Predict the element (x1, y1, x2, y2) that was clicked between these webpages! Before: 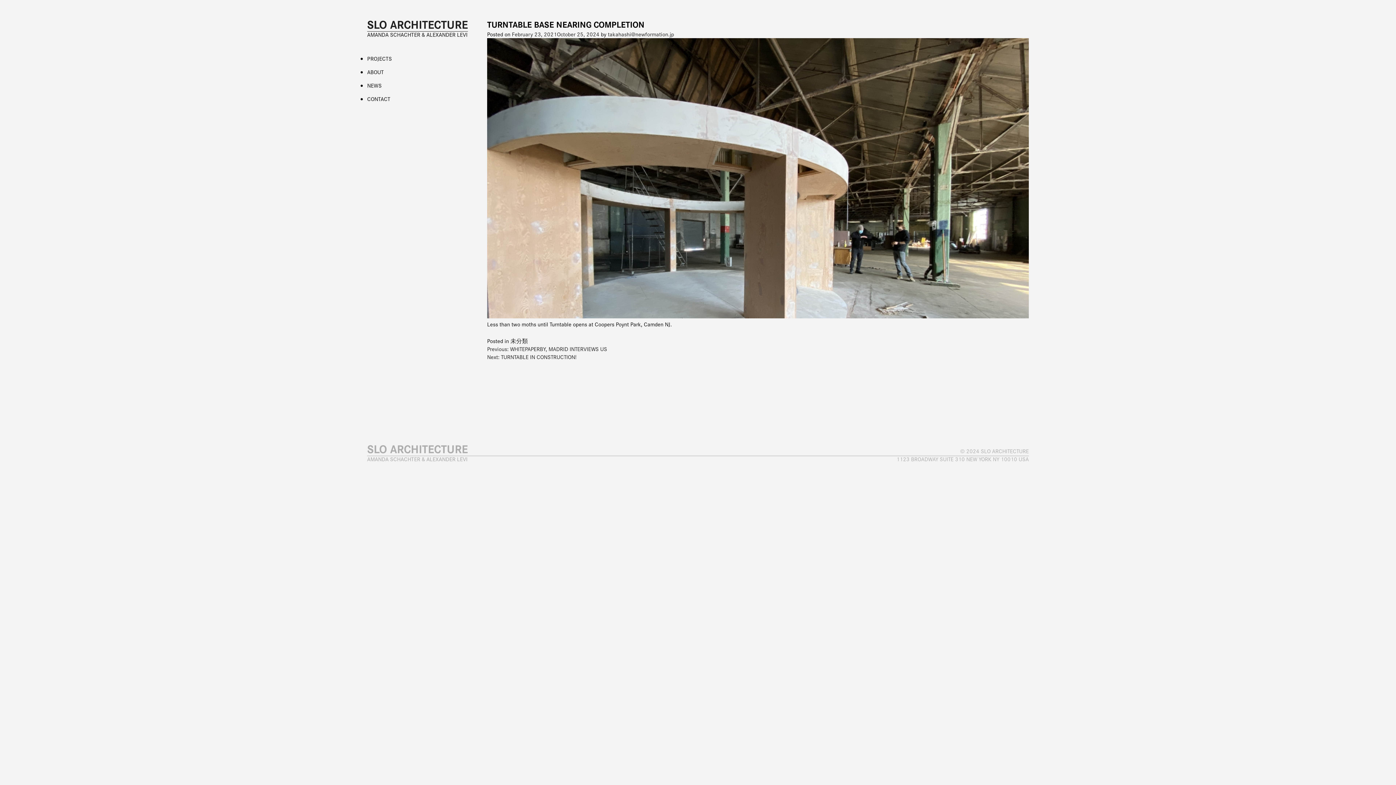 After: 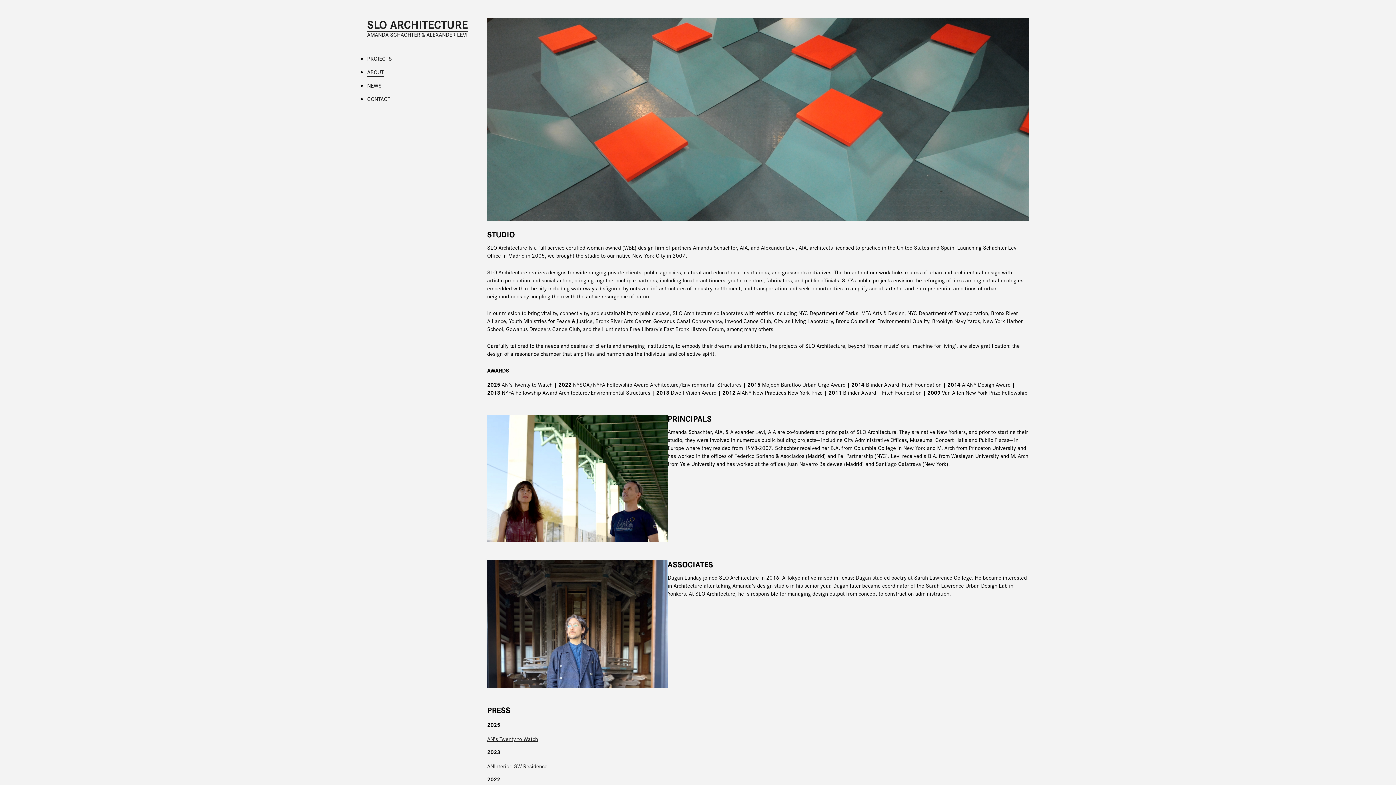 Action: bbox: (367, 68, 384, 76) label: ABOUT